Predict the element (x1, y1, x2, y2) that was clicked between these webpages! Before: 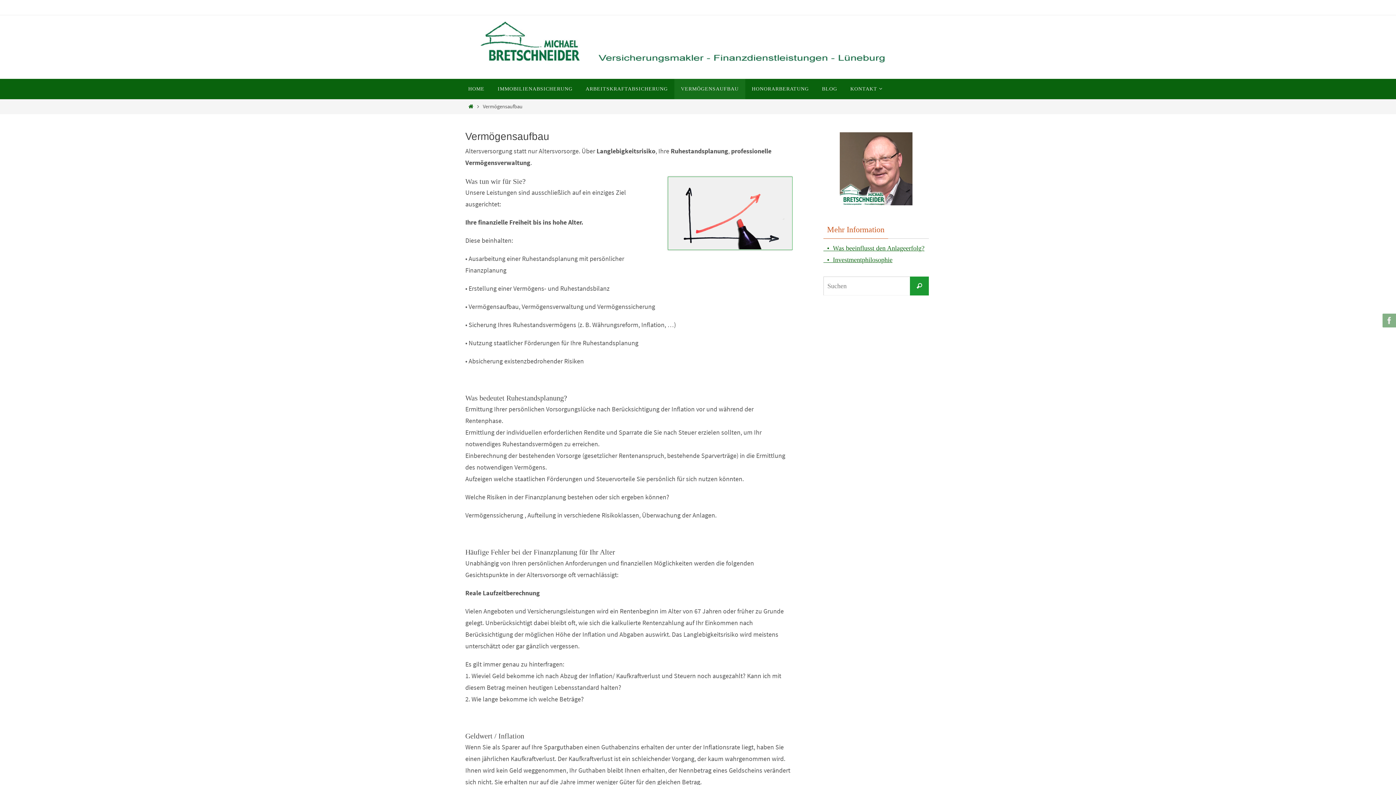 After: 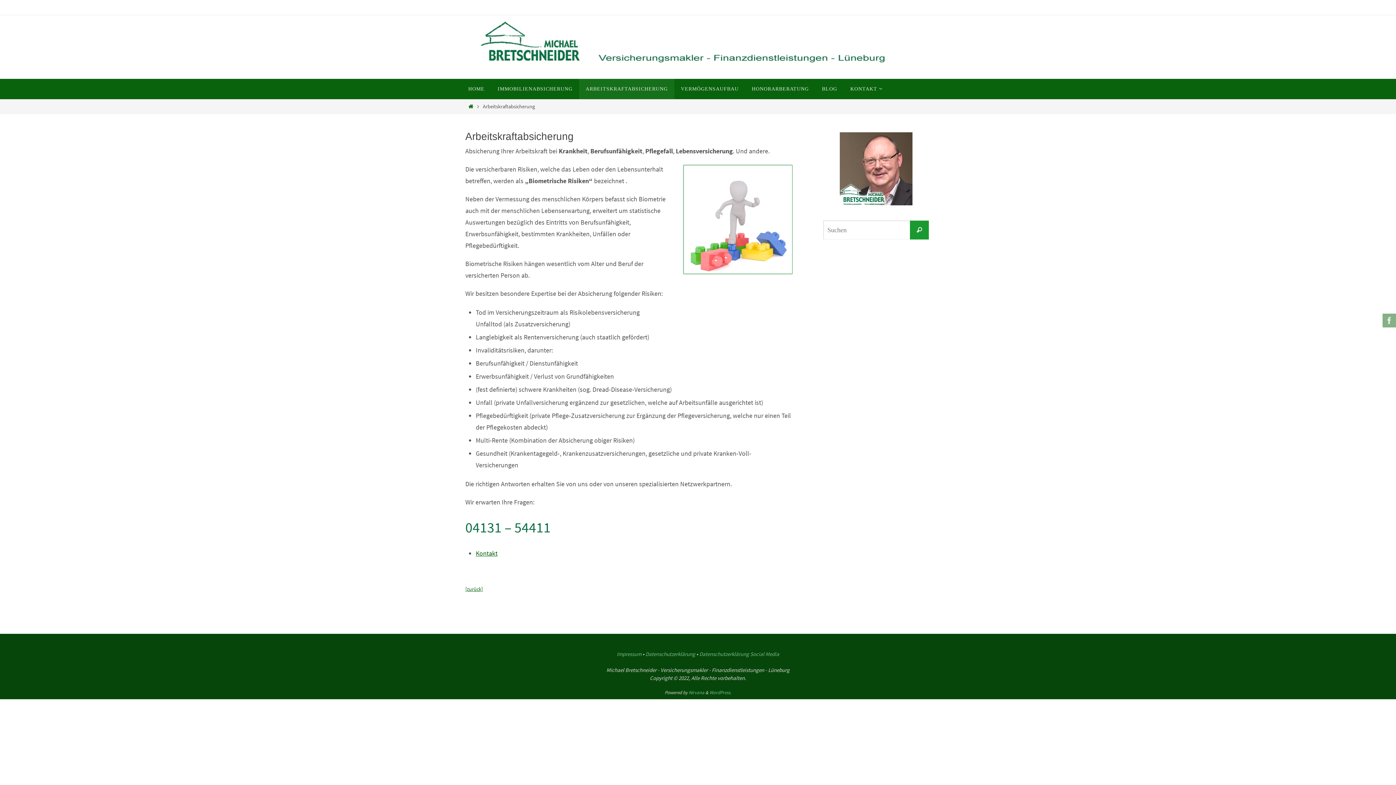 Action: label: ARBEITSKRAFTABSICHERUNG bbox: (579, 78, 674, 99)